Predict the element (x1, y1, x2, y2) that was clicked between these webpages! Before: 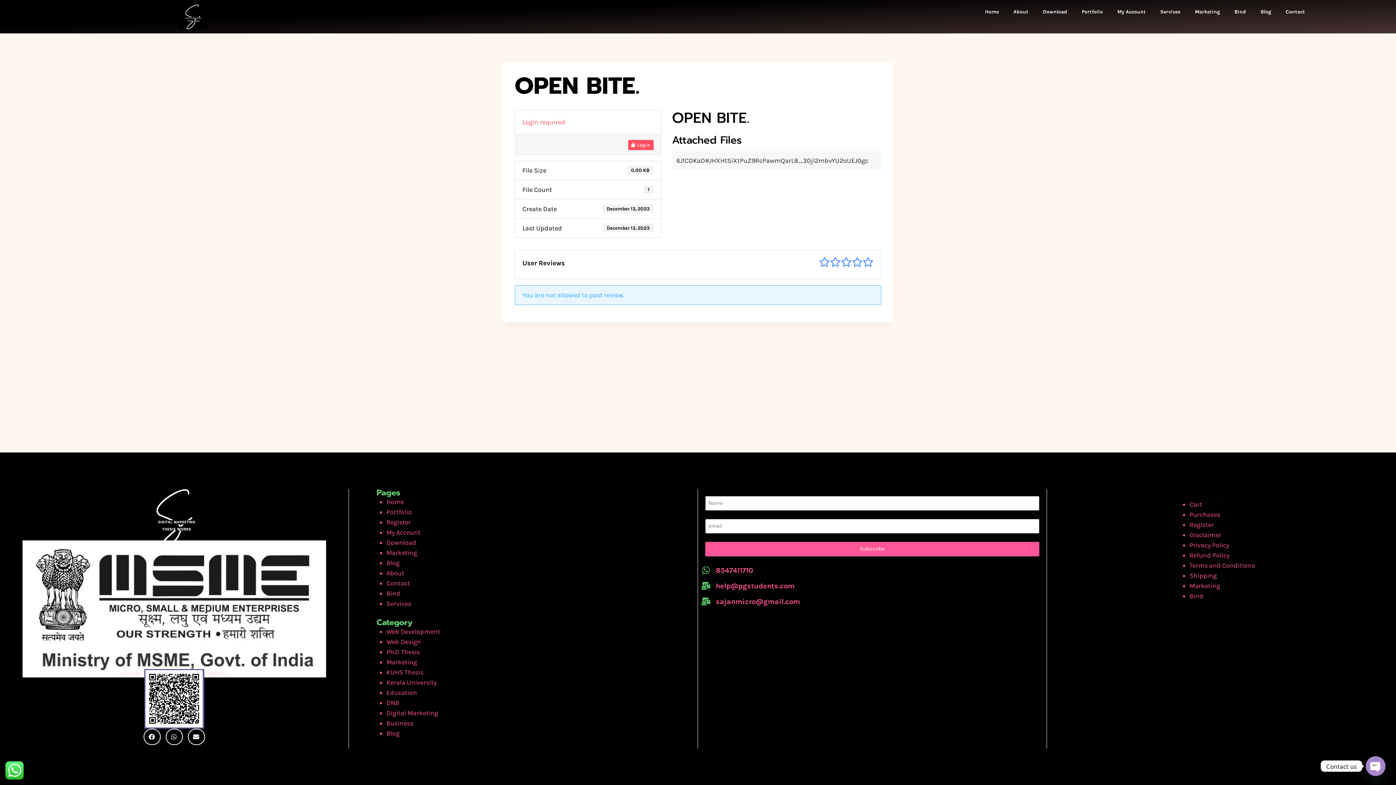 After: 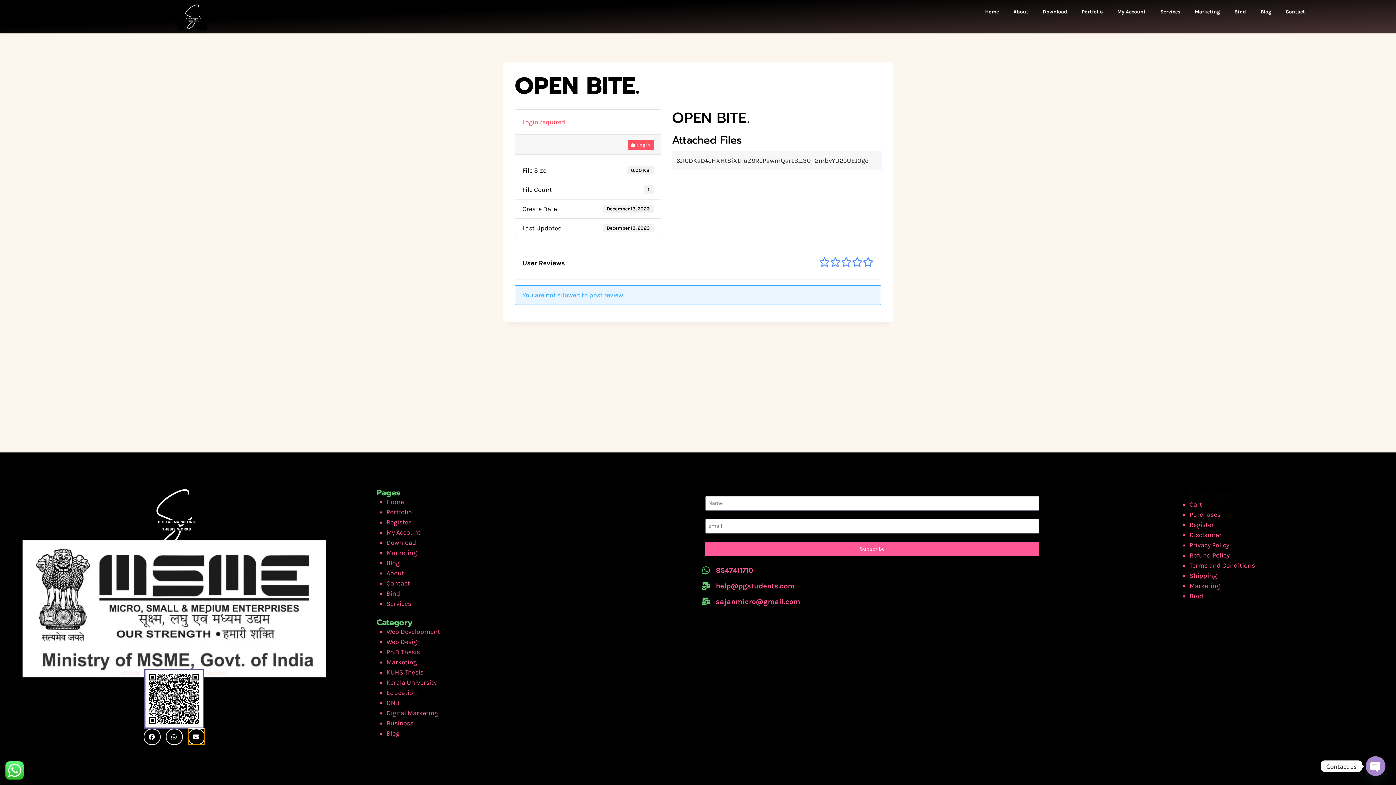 Action: label: Share on email bbox: (188, 729, 205, 745)